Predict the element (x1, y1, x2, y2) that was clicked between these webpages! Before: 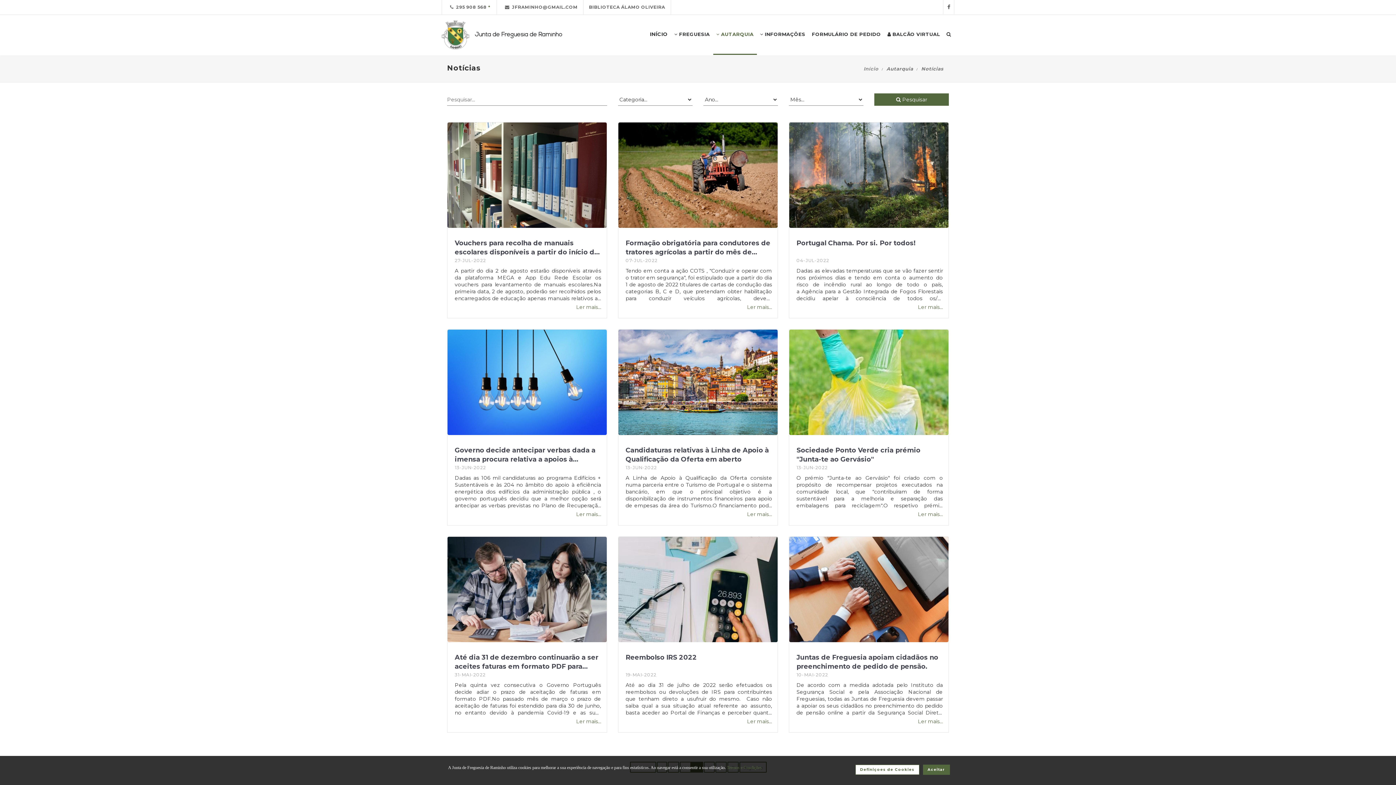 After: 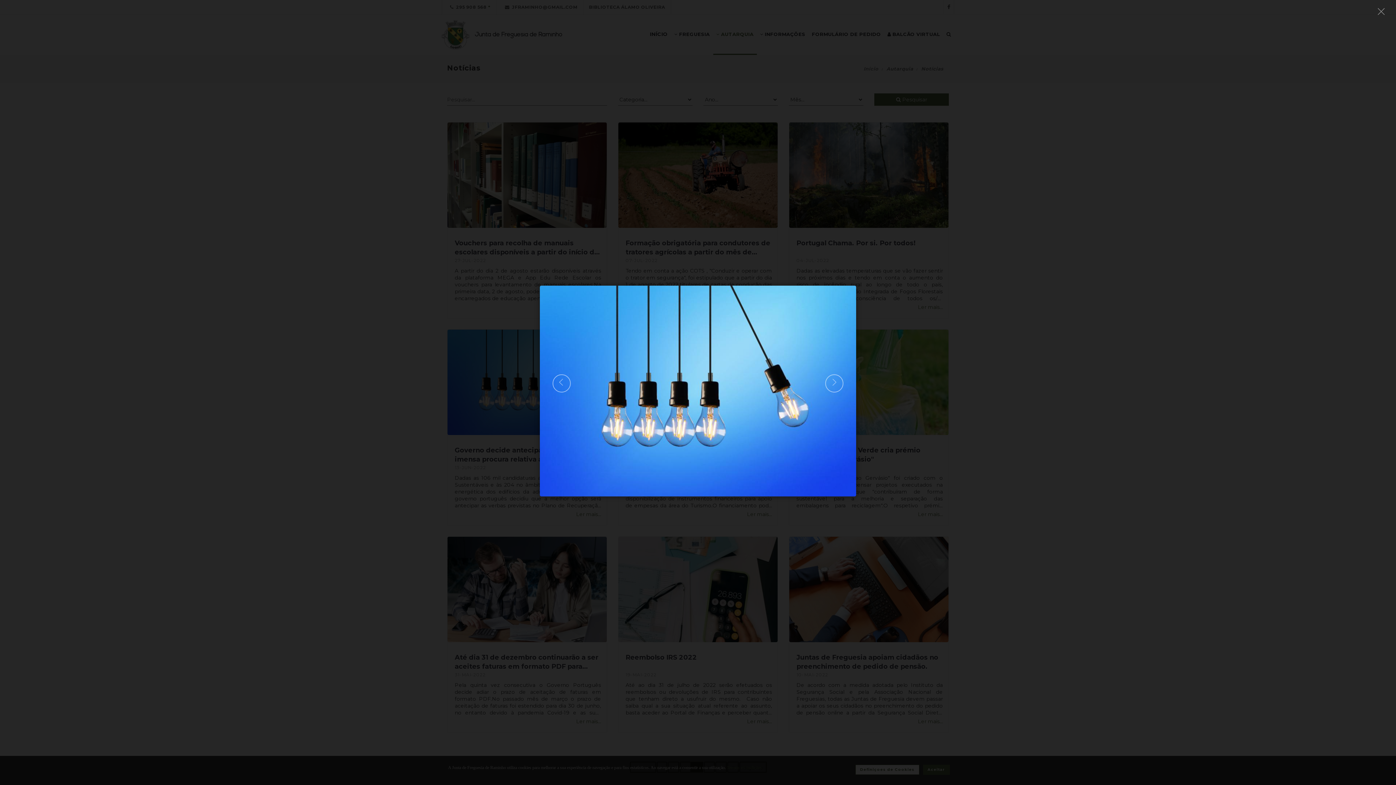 Action: bbox: (501, 375, 516, 390)